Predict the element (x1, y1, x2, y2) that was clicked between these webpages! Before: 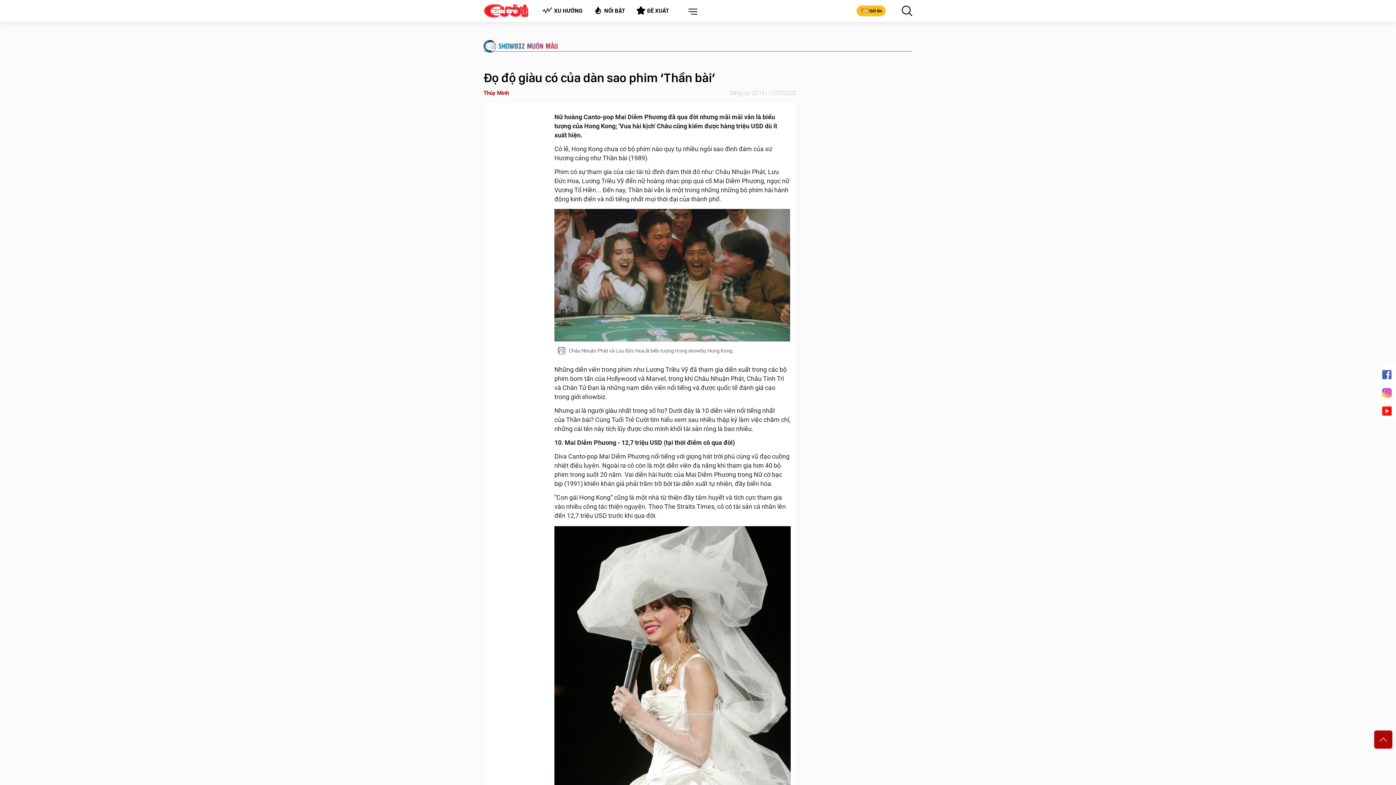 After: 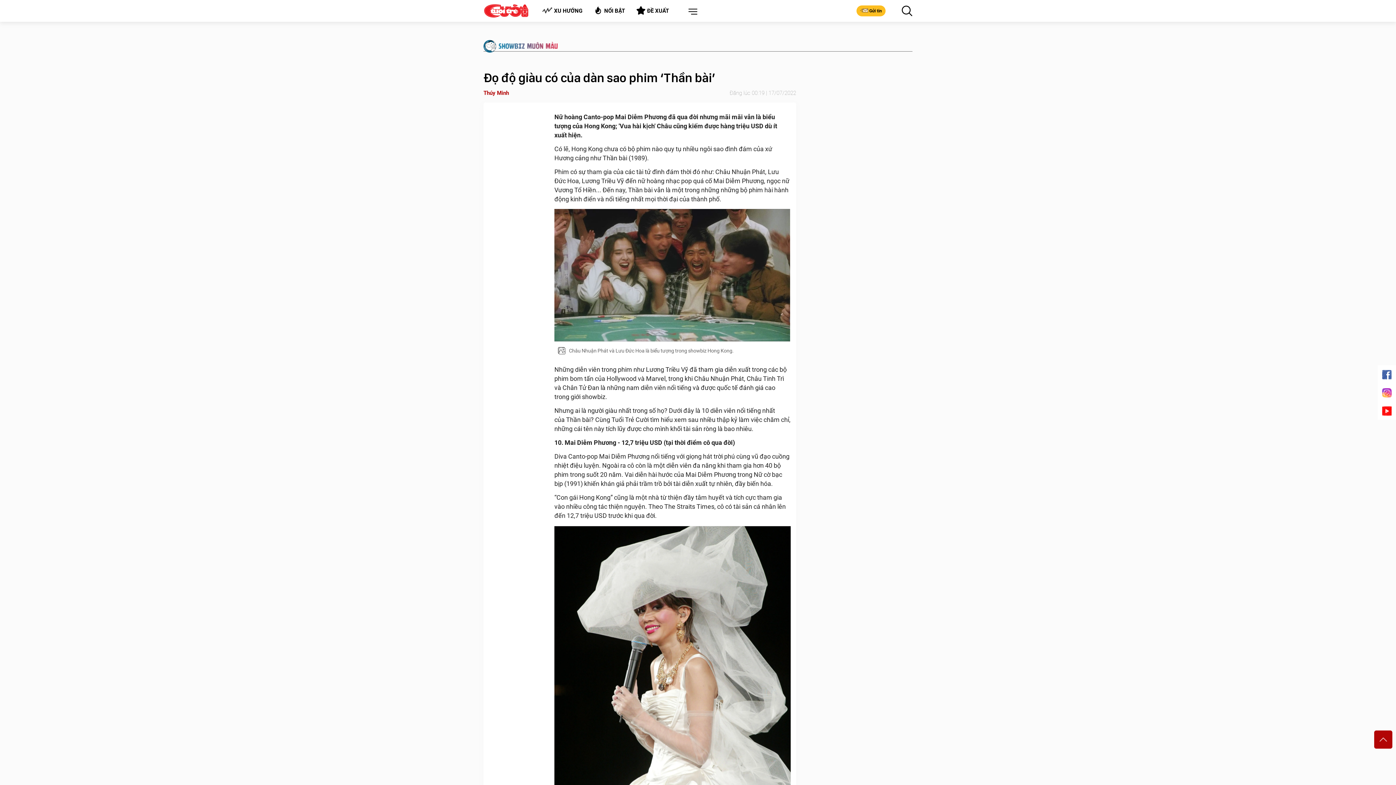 Action: bbox: (1378, 365, 1396, 383)